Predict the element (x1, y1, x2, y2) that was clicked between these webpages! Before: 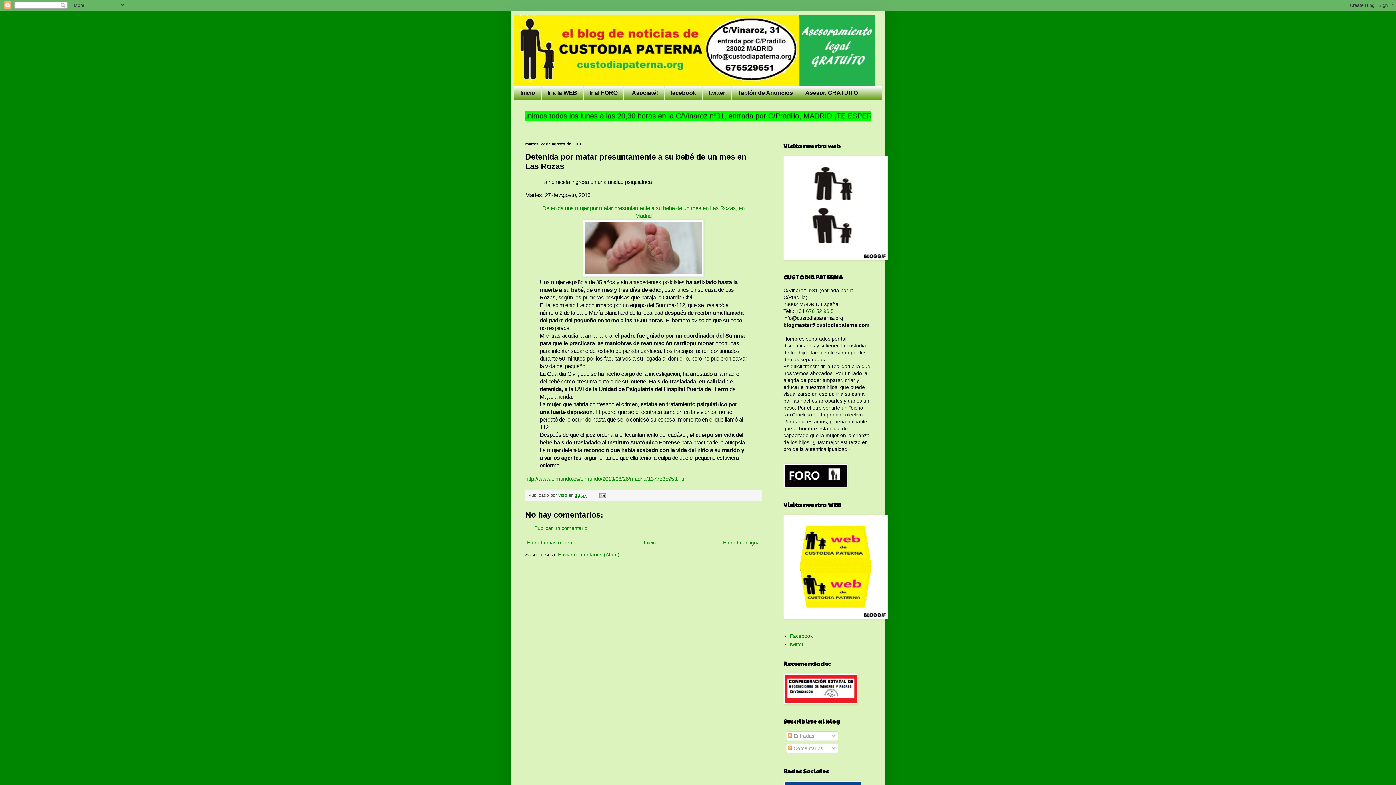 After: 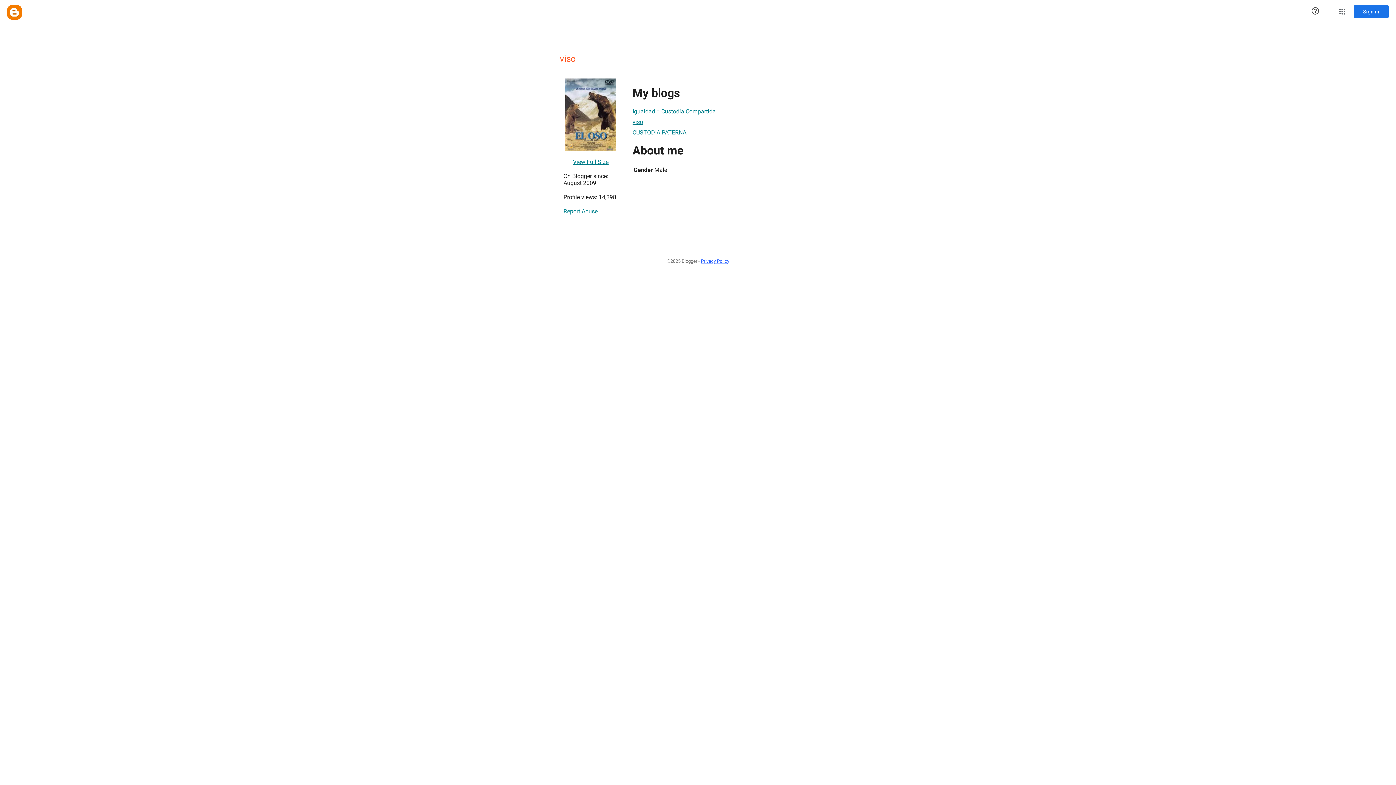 Action: bbox: (558, 493, 568, 498) label: viso 